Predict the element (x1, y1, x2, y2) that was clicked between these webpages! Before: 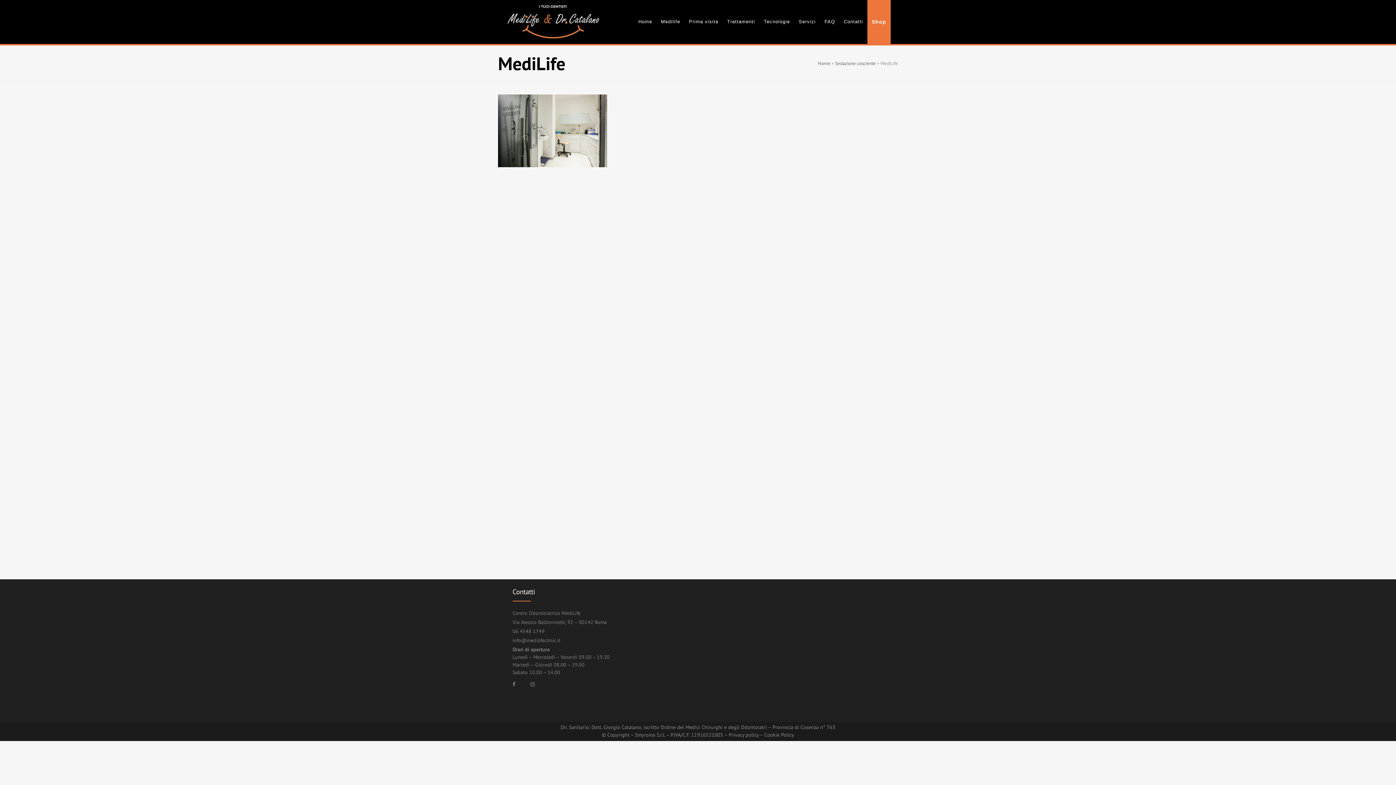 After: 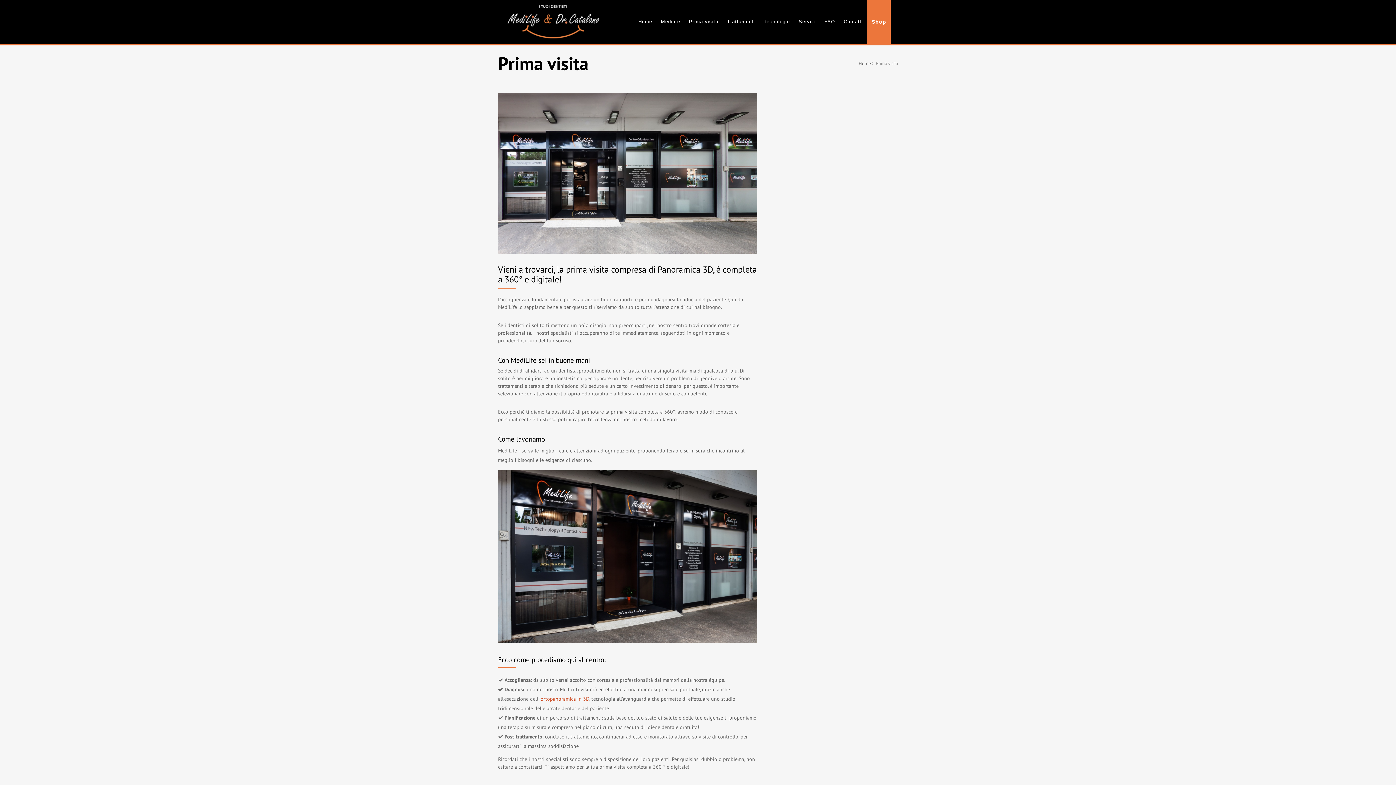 Action: label: Prima visita bbox: (684, 0, 722, 43)